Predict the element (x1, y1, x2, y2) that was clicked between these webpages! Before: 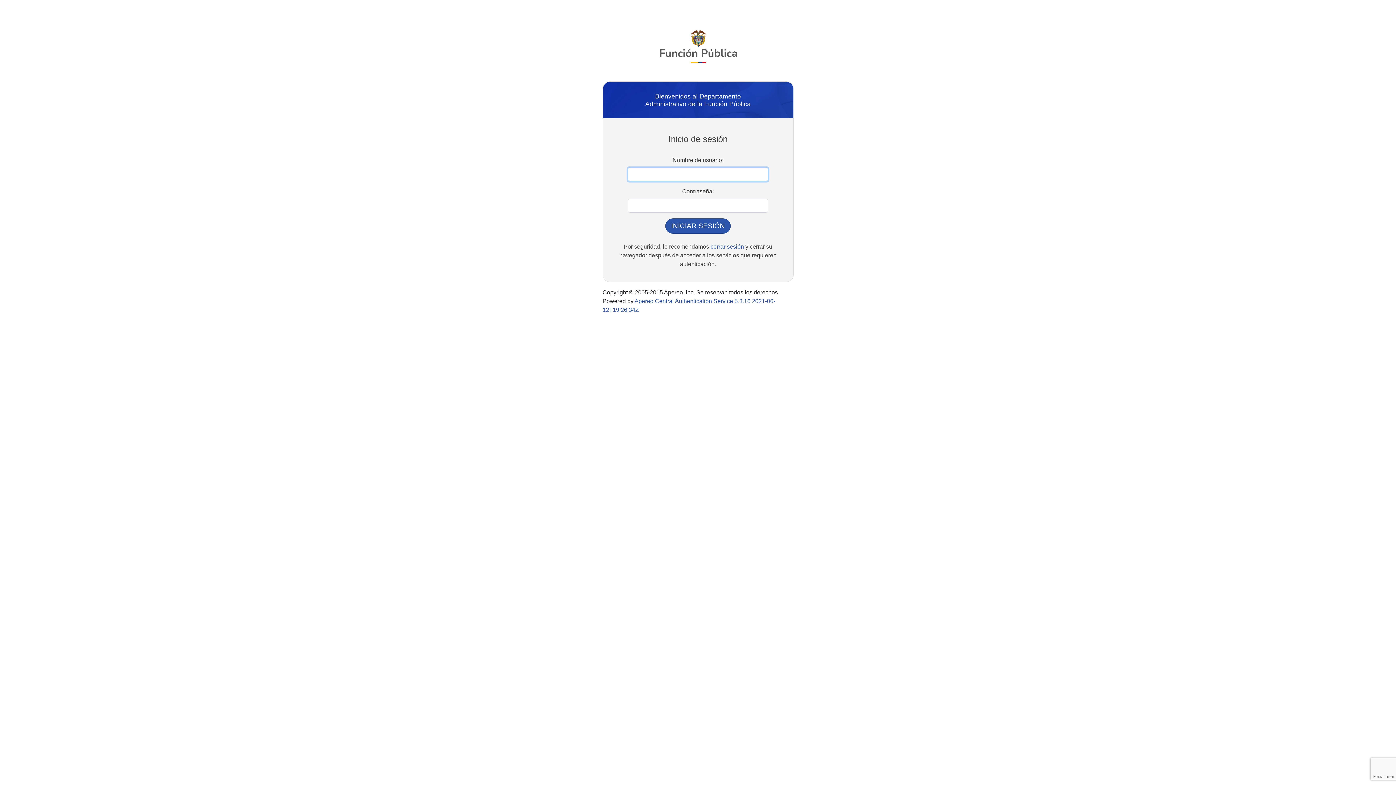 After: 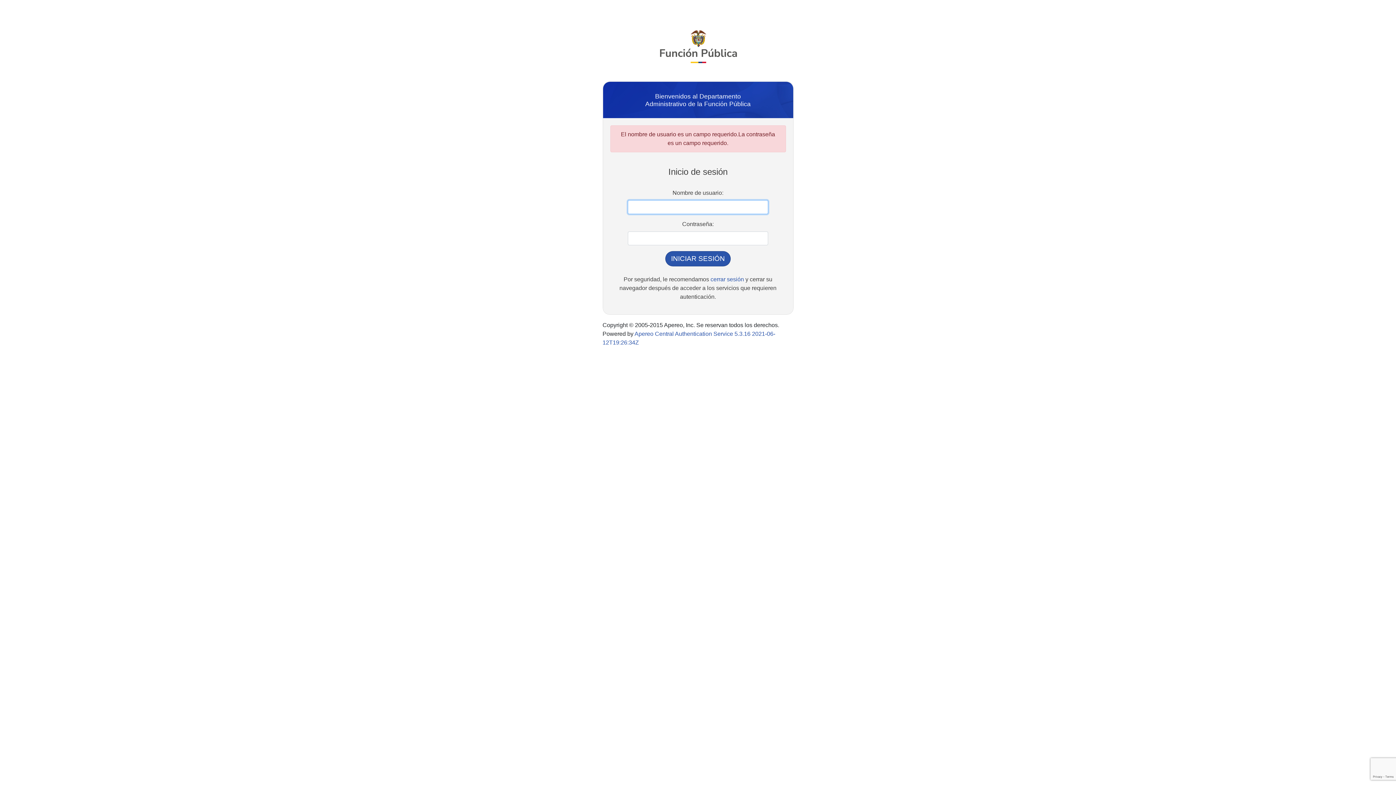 Action: bbox: (665, 218, 730, 233) label: INICIAR SESIÓN